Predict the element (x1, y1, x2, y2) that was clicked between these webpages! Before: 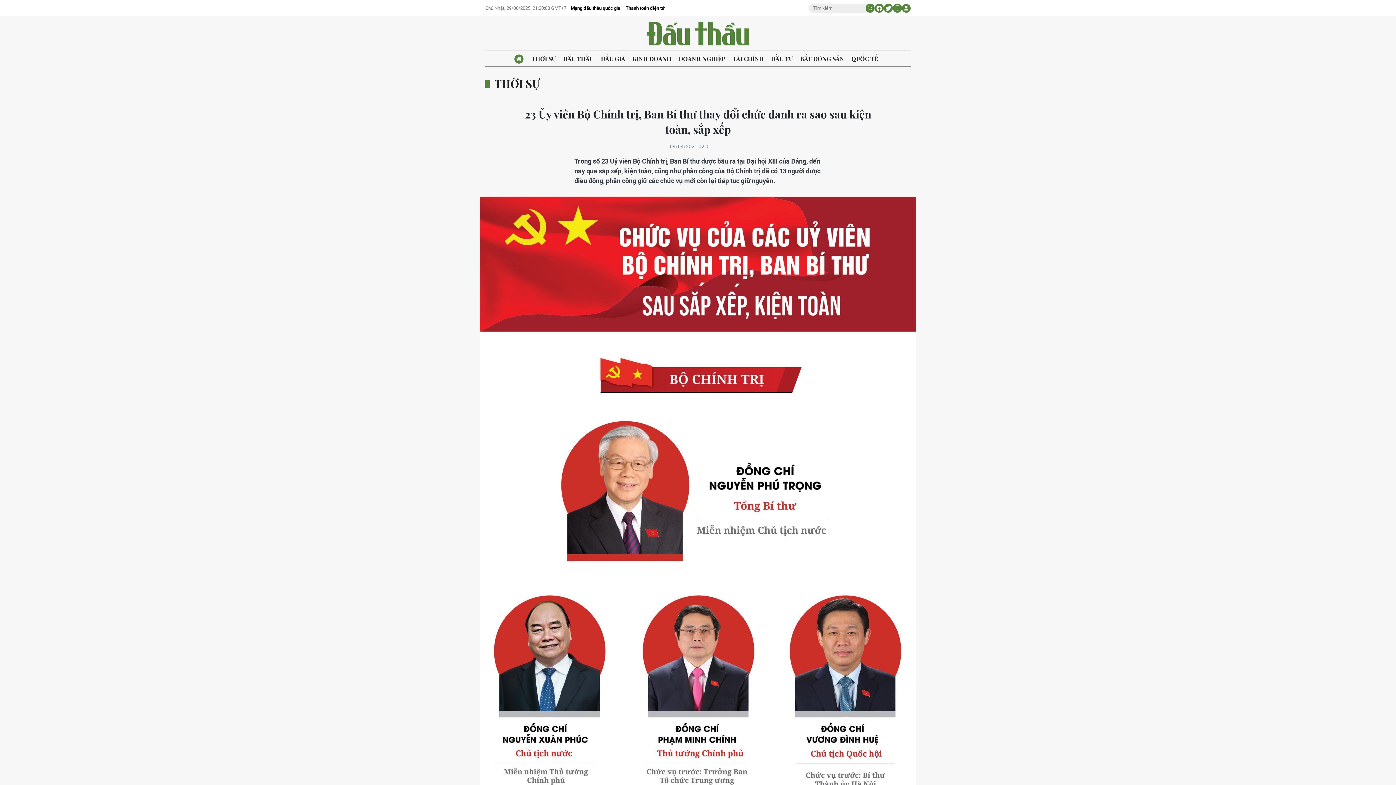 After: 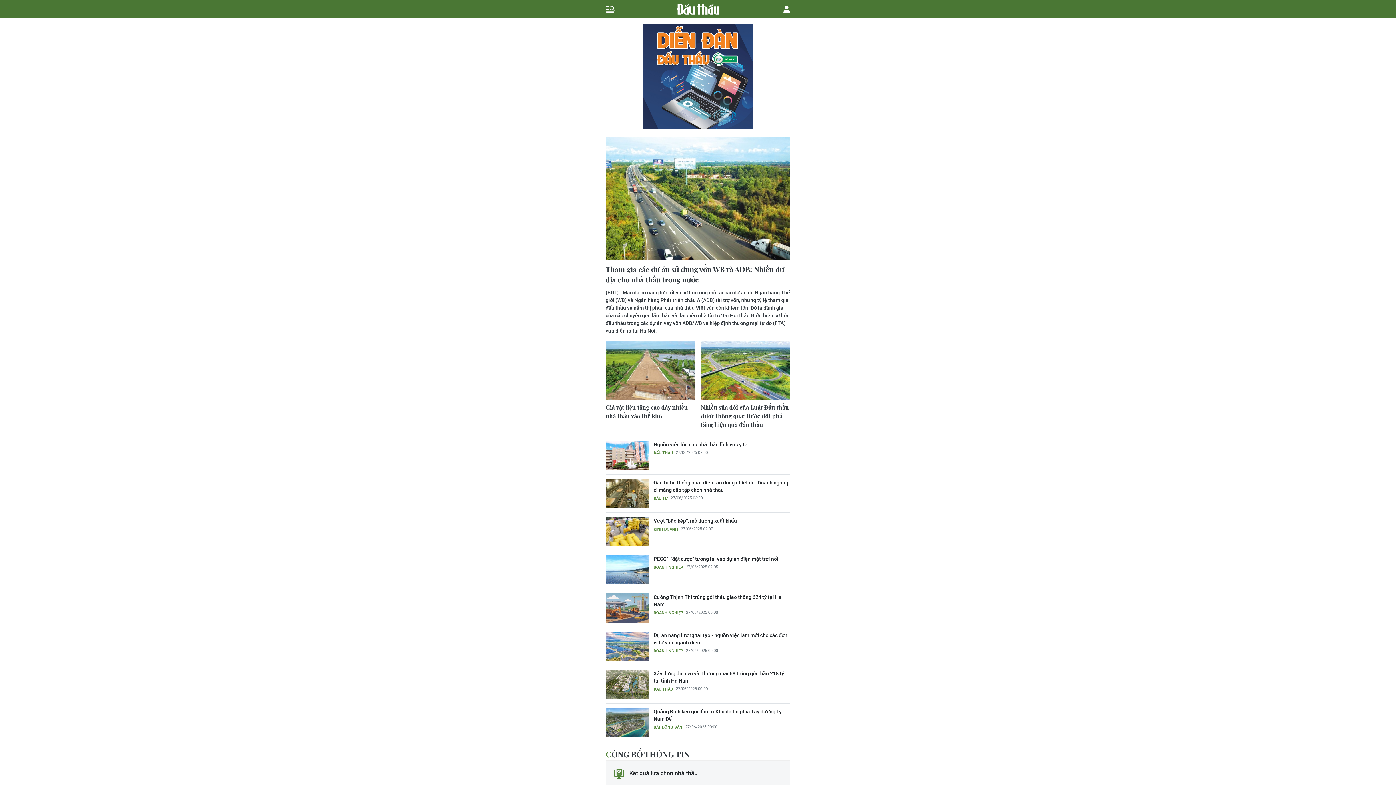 Action: bbox: (893, 3, 902, 12)